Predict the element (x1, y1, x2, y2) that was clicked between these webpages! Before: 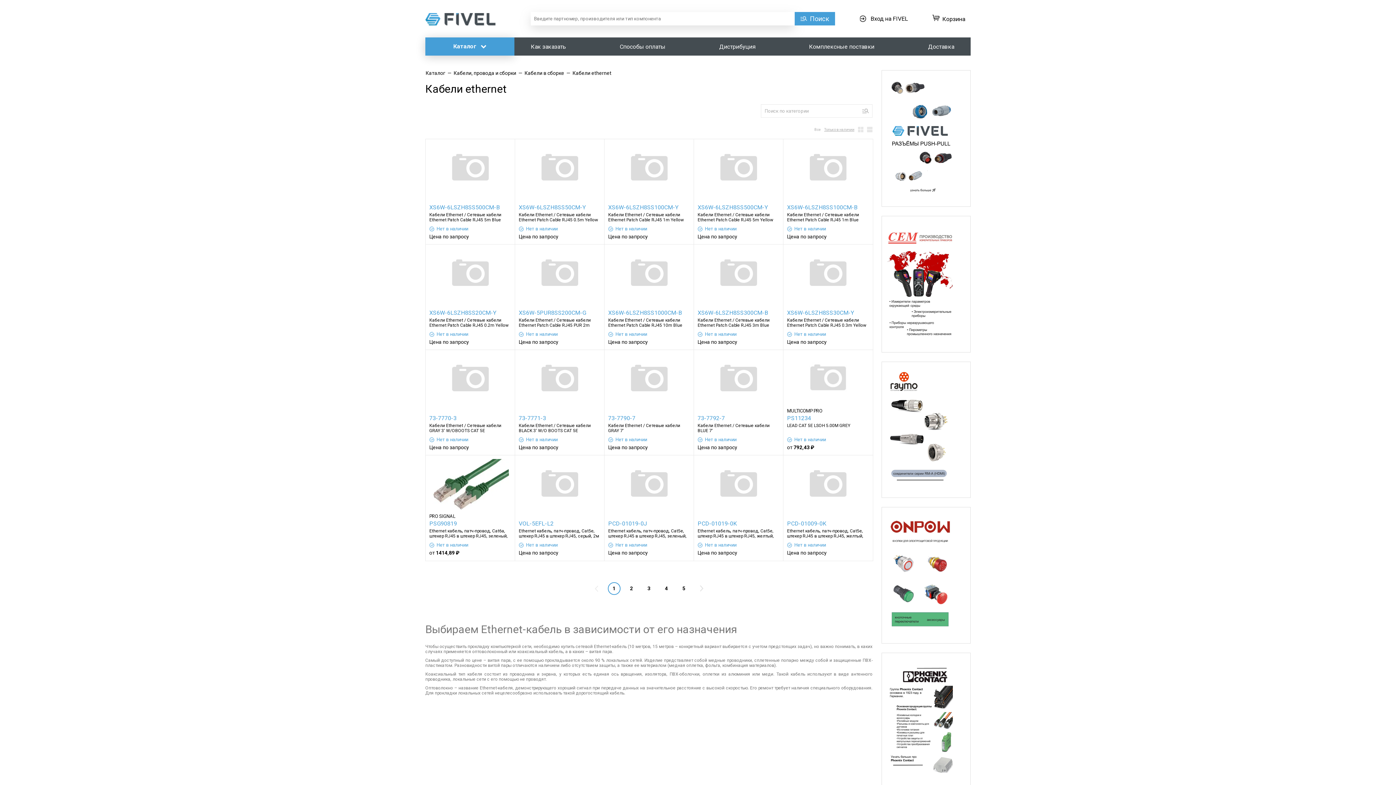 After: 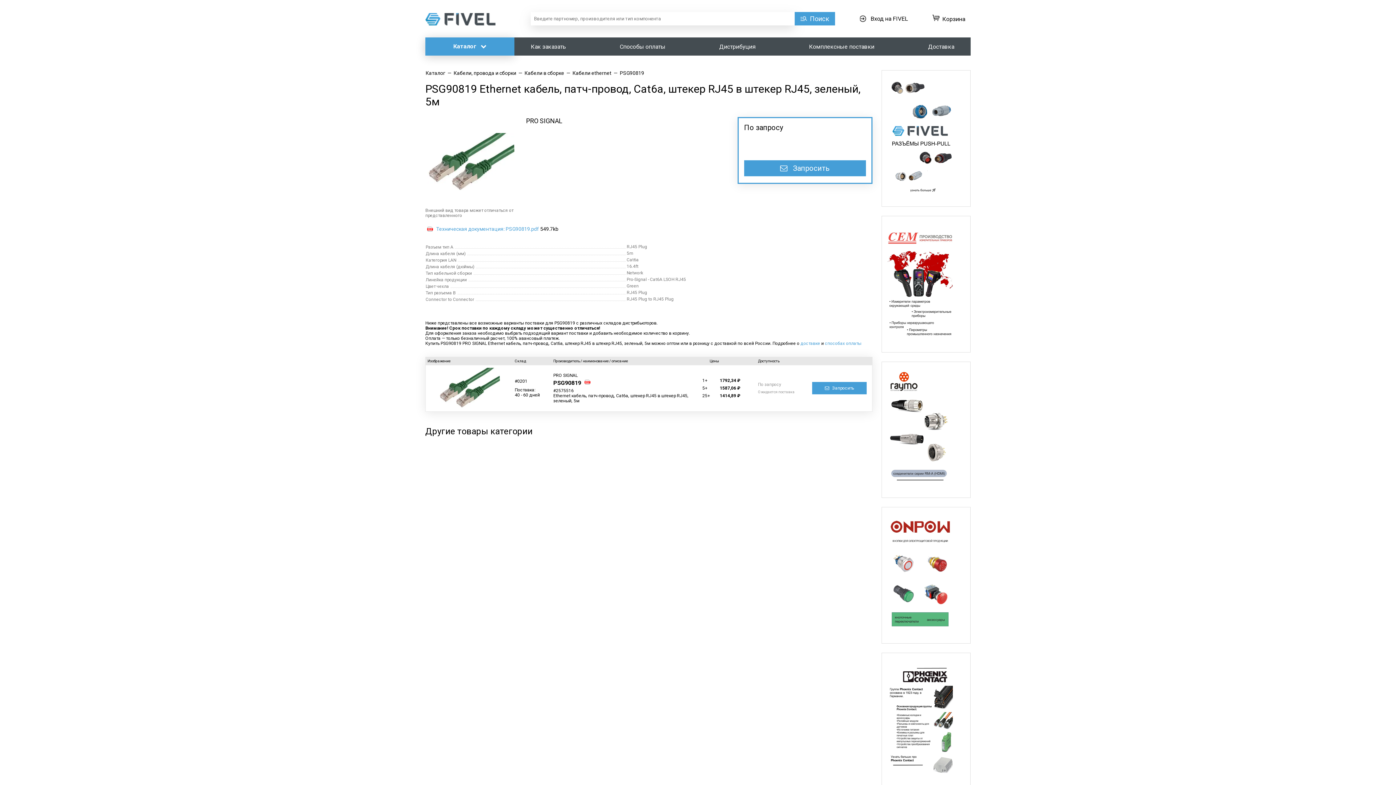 Action: bbox: (429, 518, 511, 528) label: PSG90819